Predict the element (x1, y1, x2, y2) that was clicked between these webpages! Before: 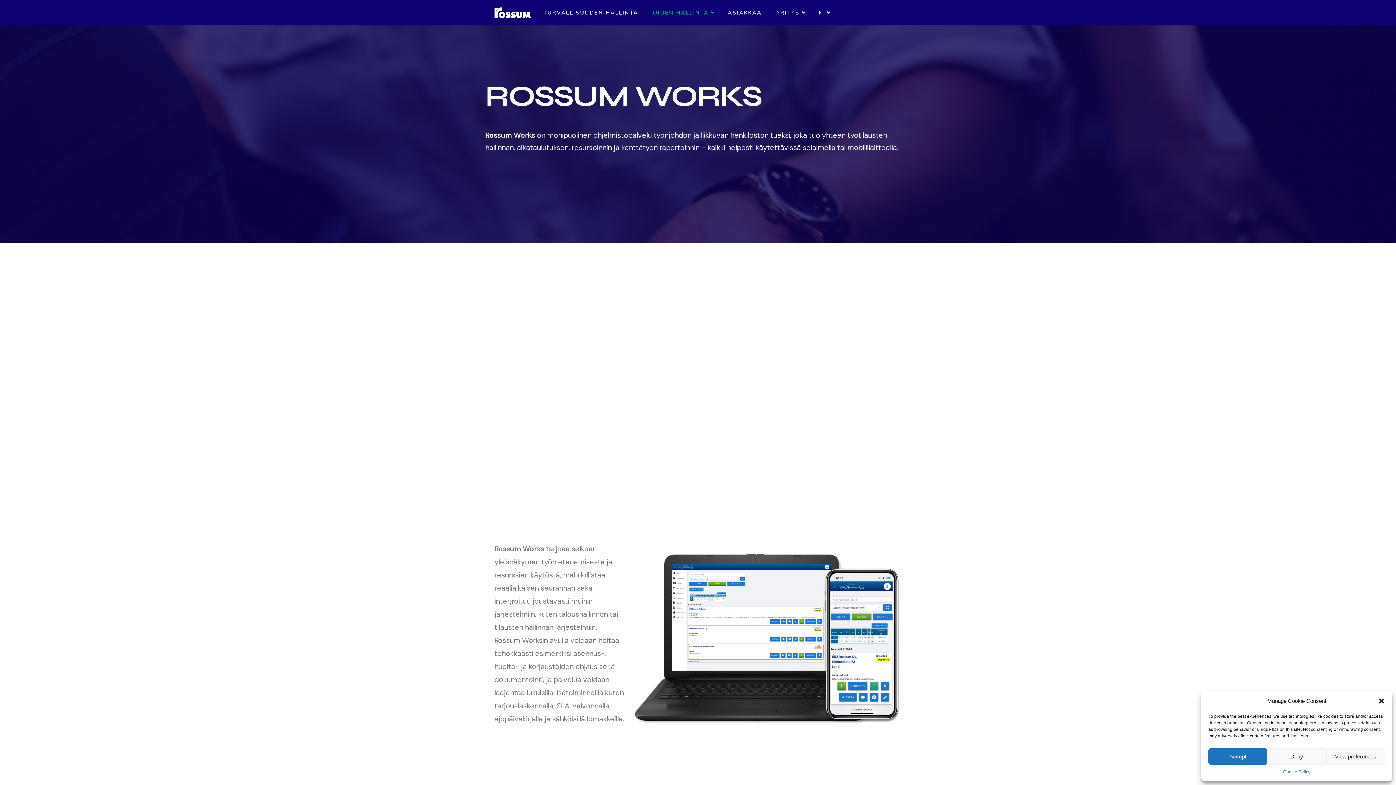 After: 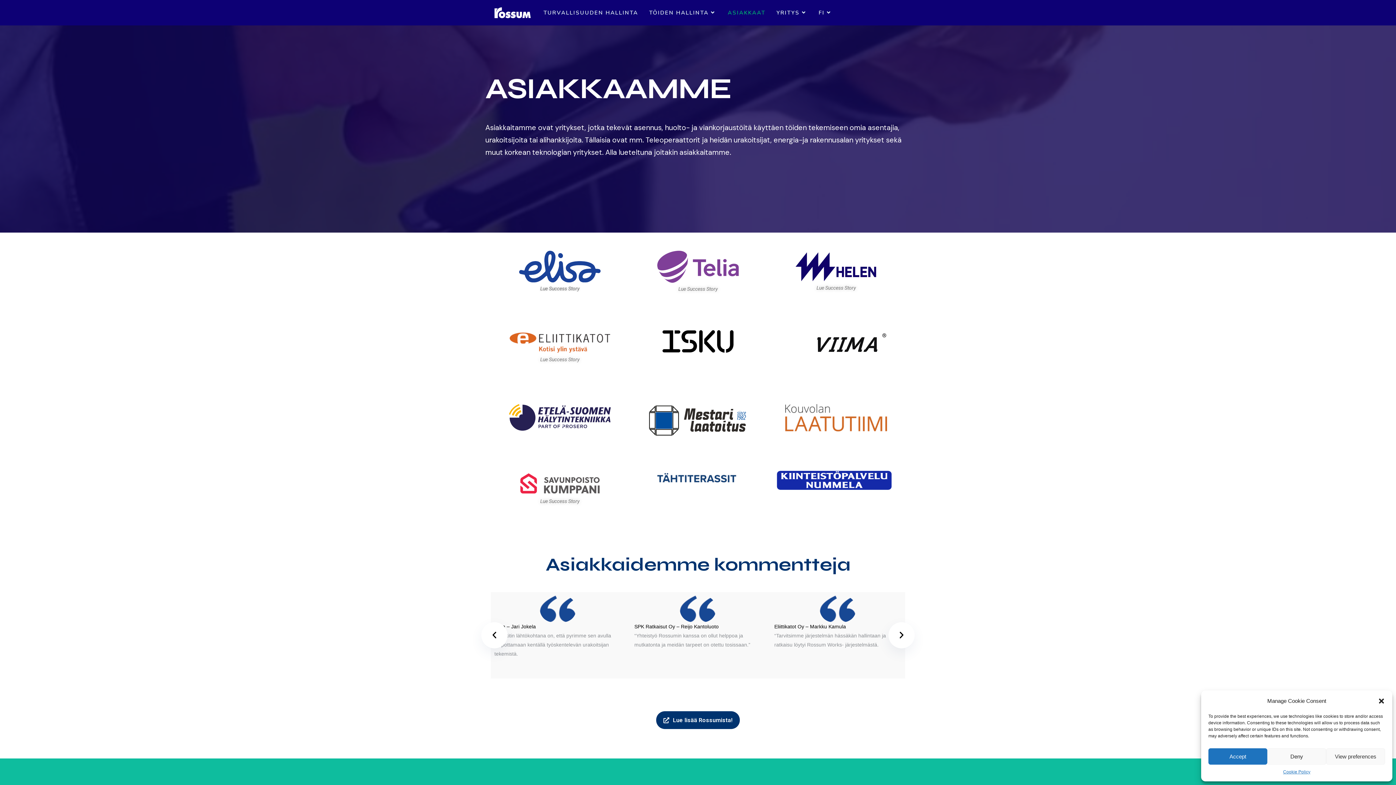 Action: bbox: (722, 0, 771, 25) label: ASIAKKAAT